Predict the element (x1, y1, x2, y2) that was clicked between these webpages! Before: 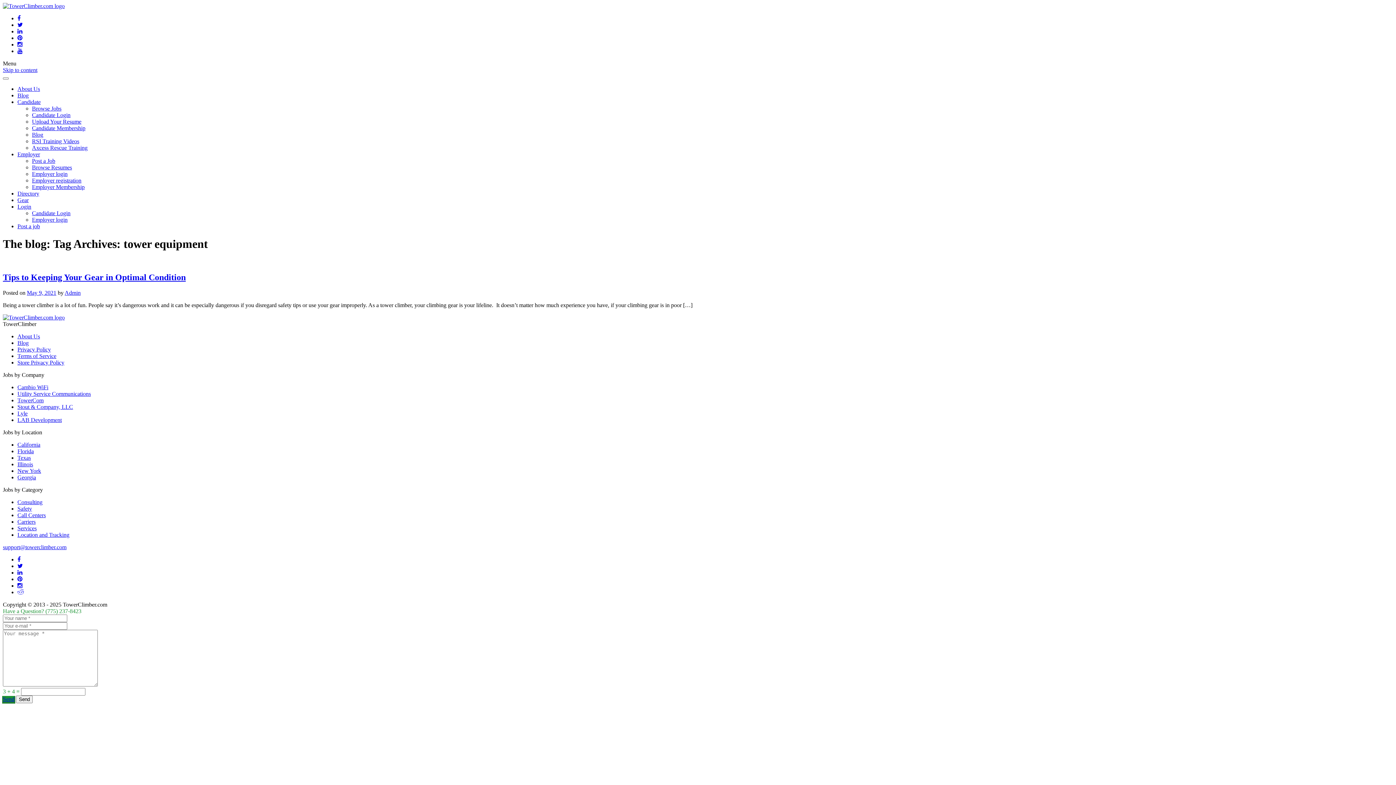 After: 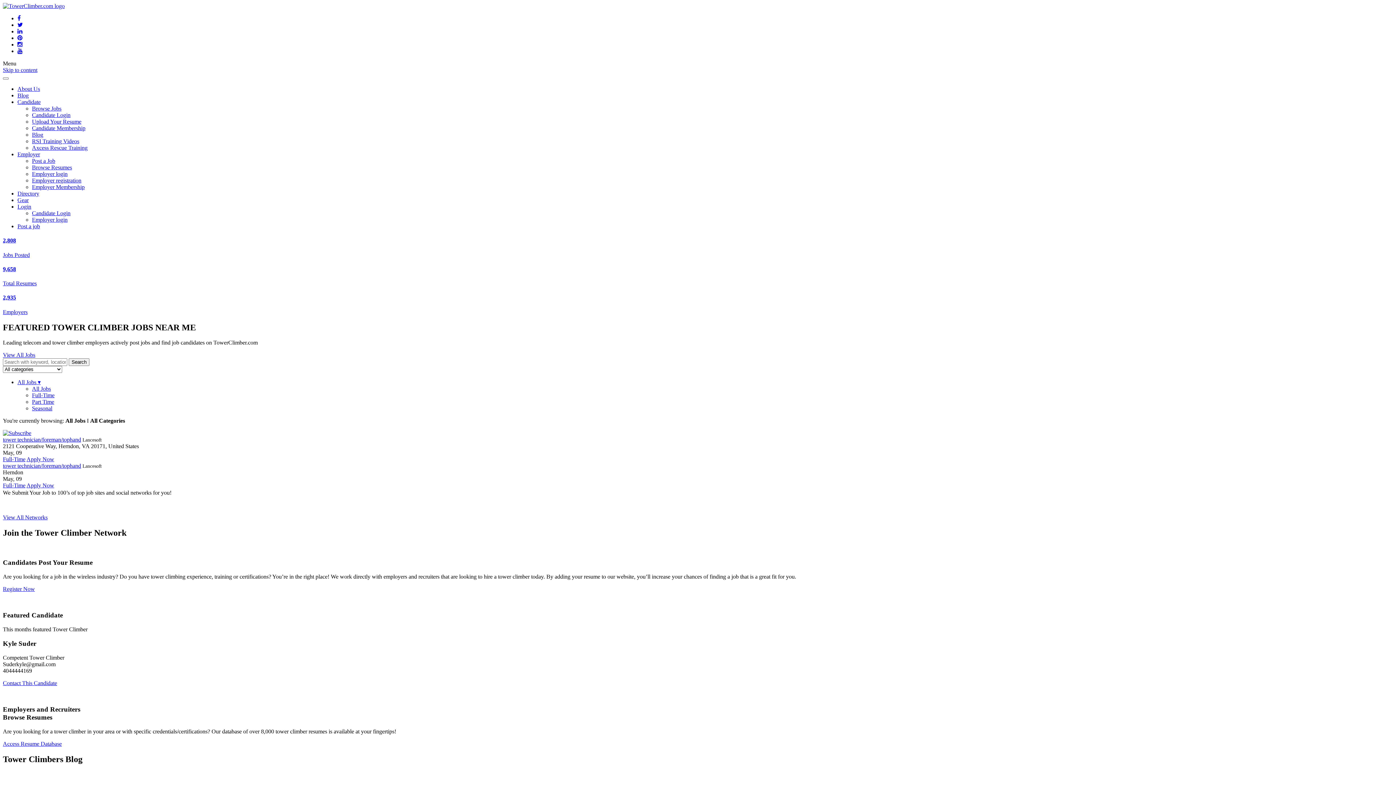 Action: bbox: (2, 314, 64, 320)